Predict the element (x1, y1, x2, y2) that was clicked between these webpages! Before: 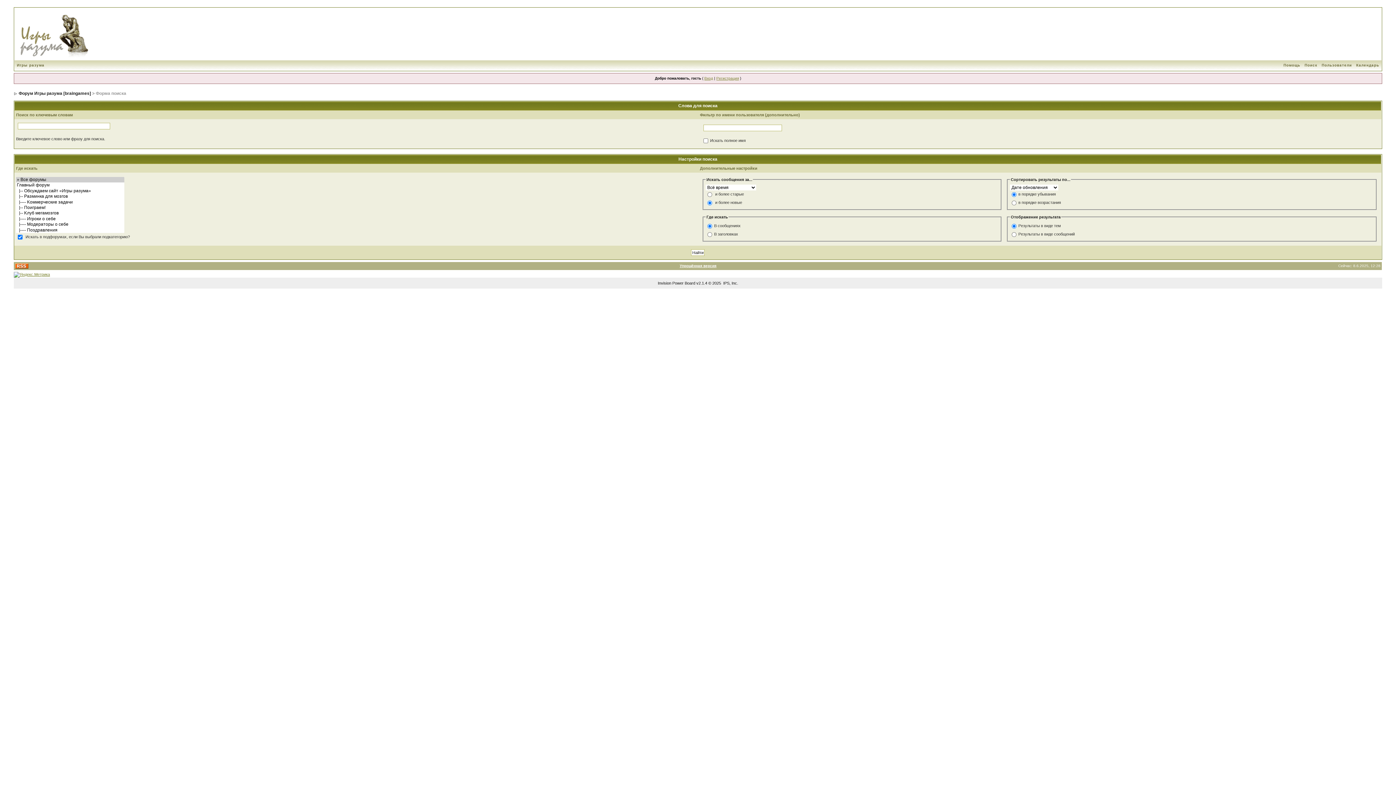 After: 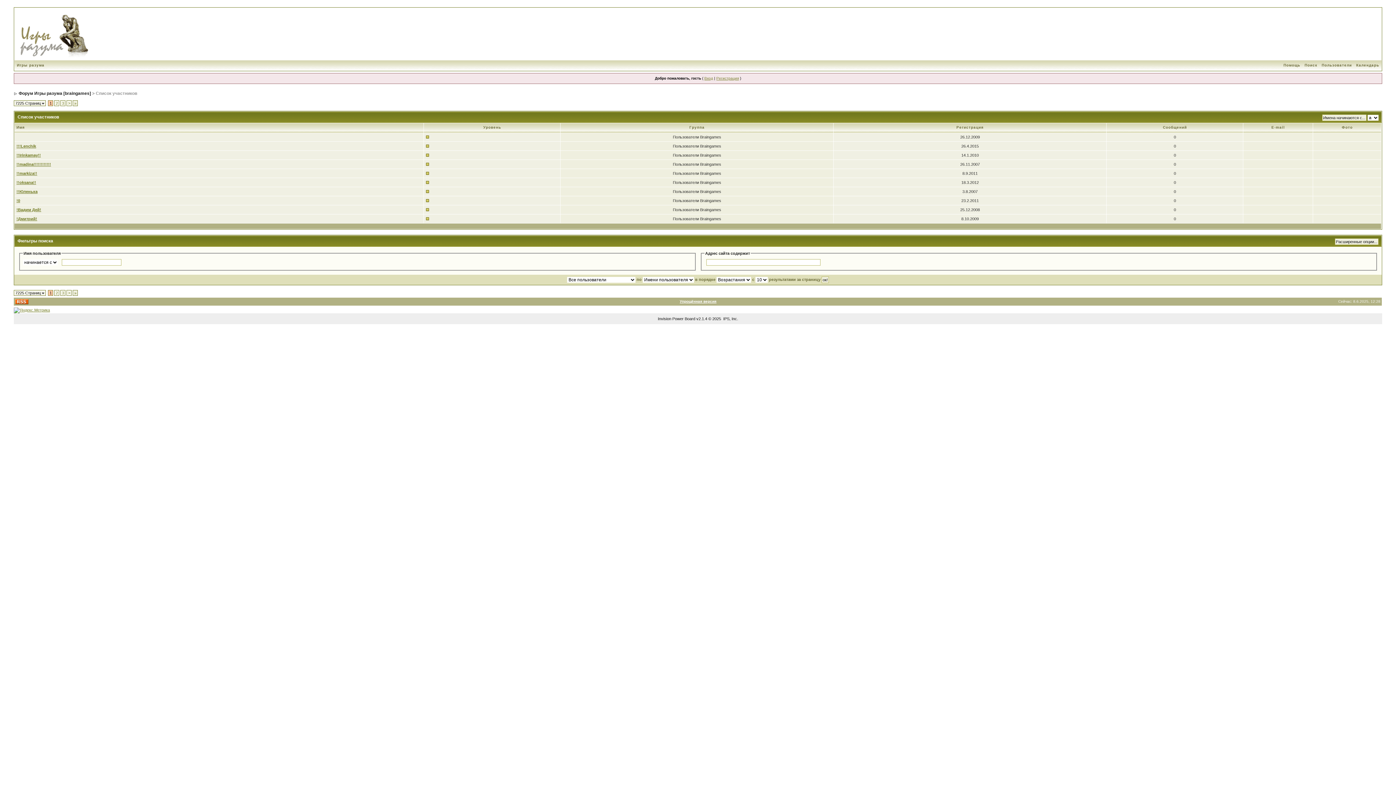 Action: bbox: (1319, 63, 1354, 67) label: Пользователи